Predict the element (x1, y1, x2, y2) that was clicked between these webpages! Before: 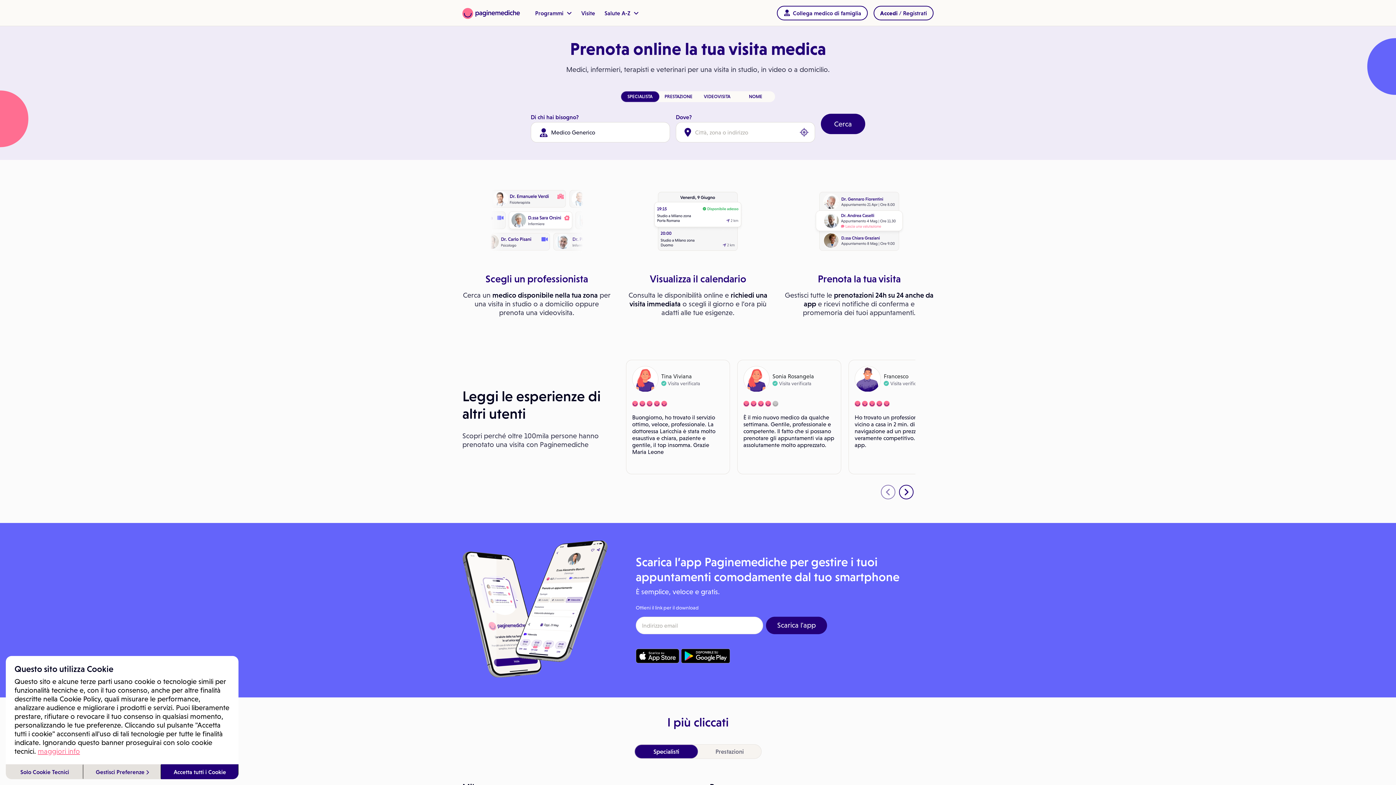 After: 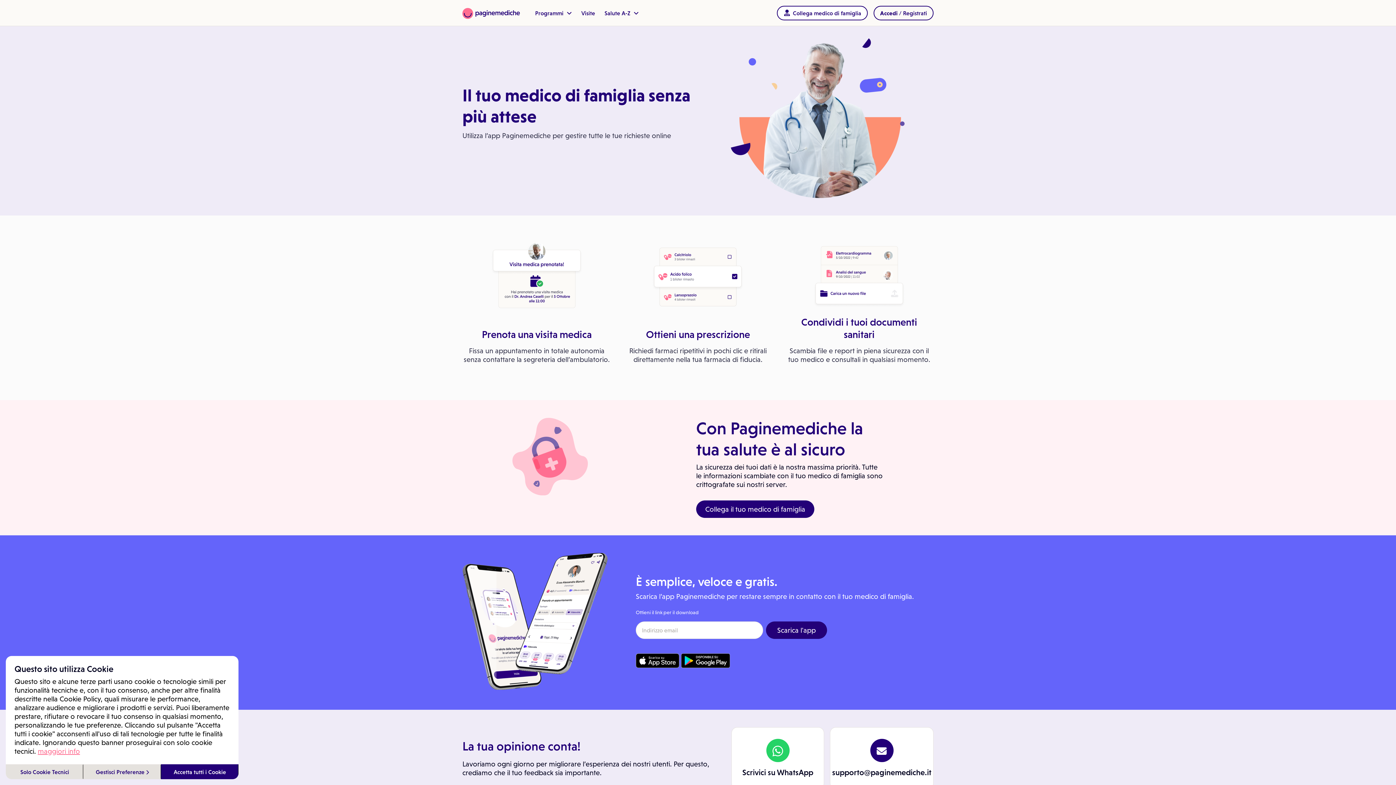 Action: label: Collega medico di famiglia bbox: (777, 5, 868, 20)